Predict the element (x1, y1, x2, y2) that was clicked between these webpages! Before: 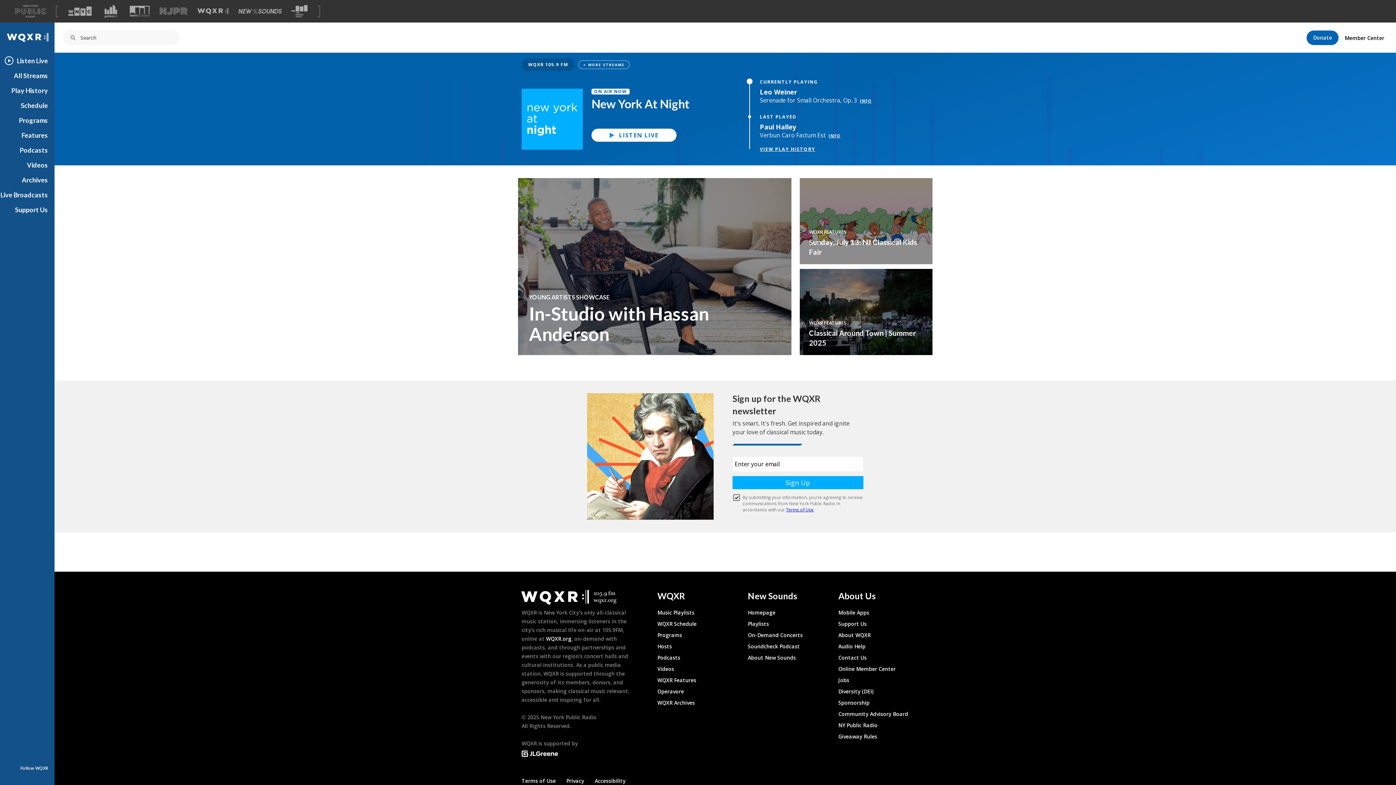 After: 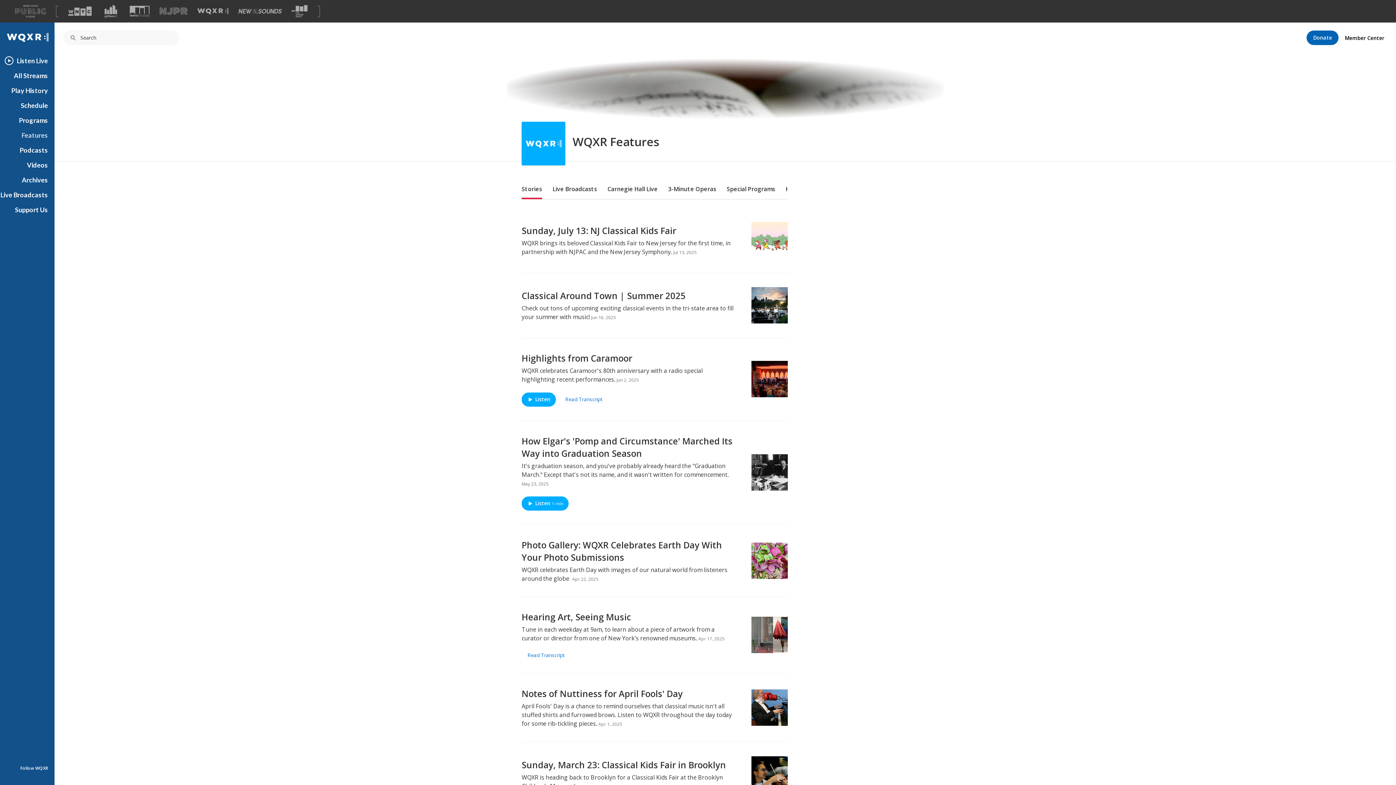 Action: label: Features bbox: (0, 130, 48, 140)